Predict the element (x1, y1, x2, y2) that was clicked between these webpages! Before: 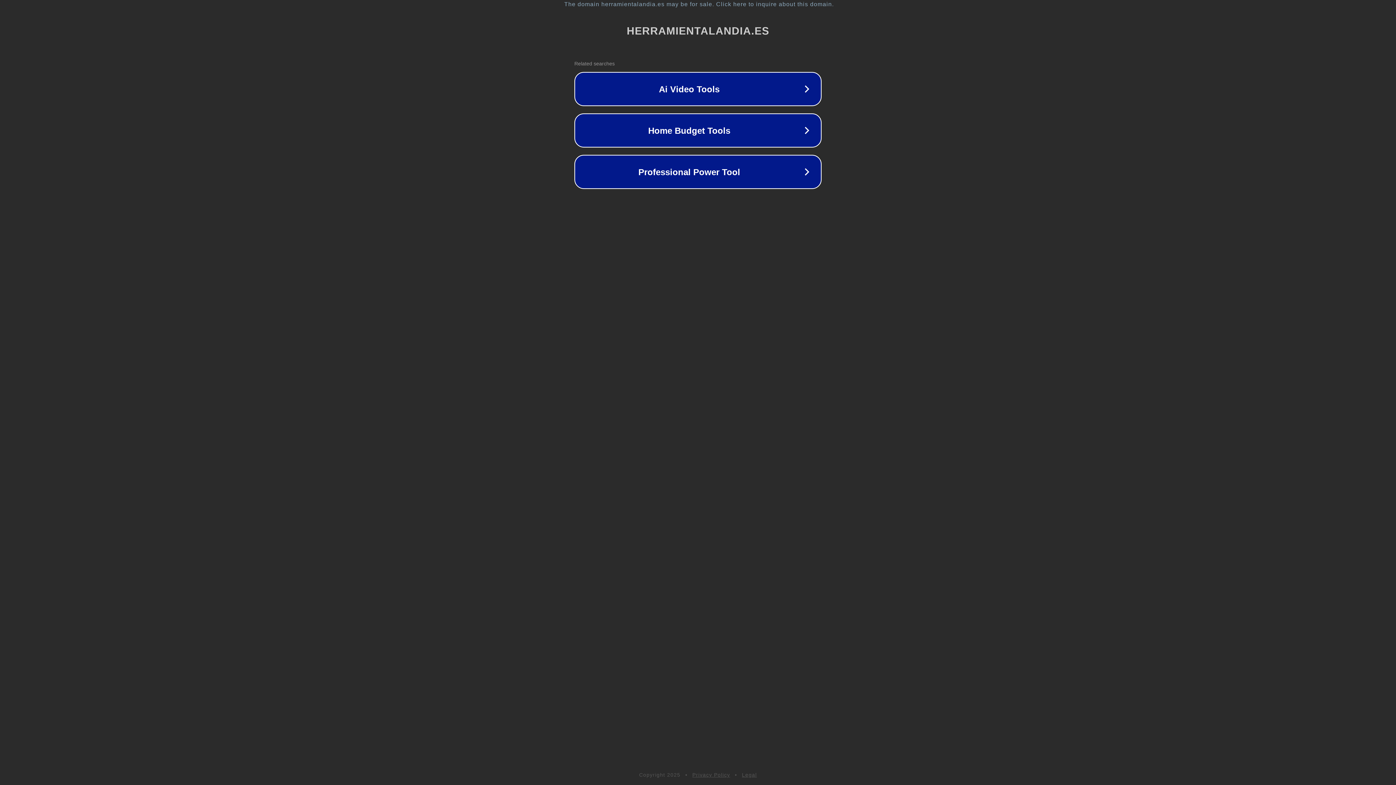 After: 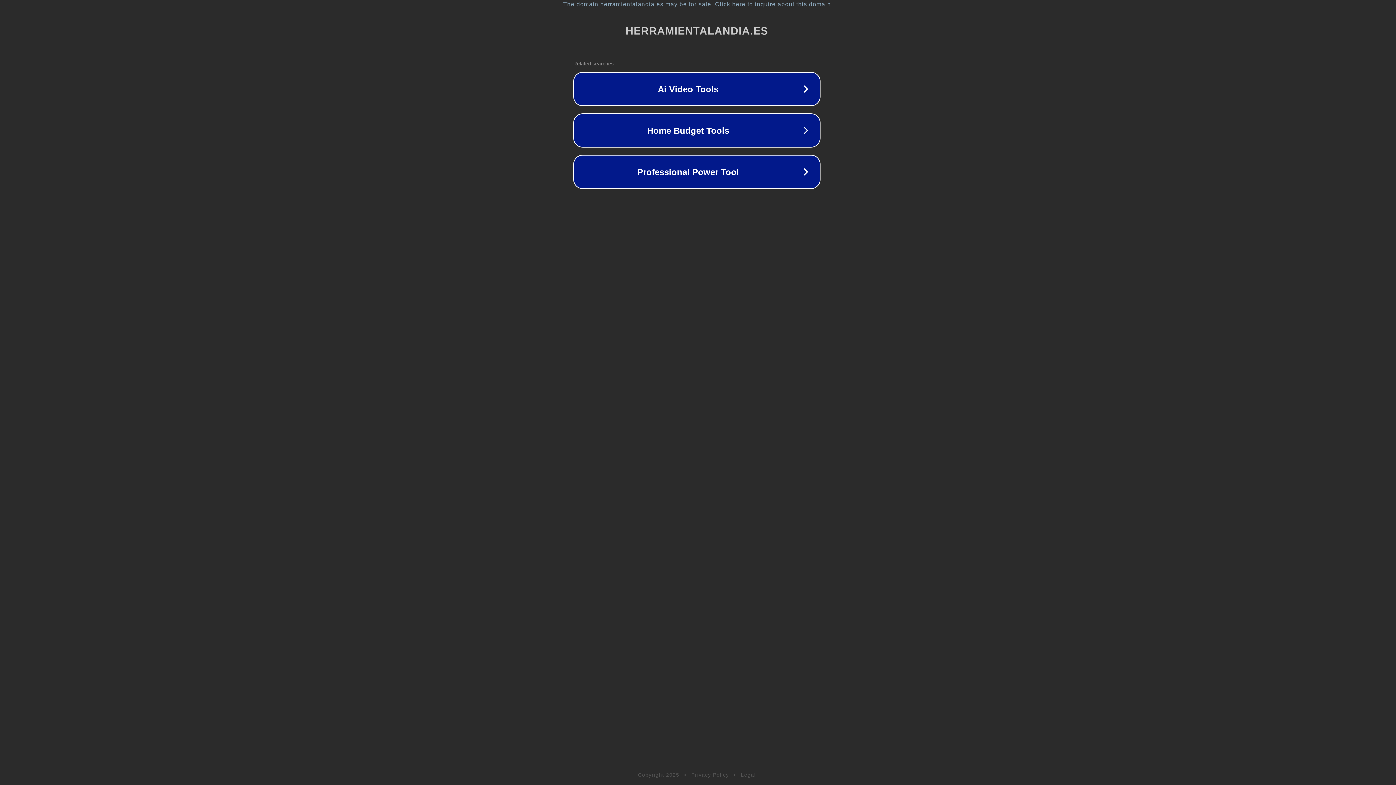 Action: bbox: (1, 1, 1397, 7) label: The domain herramientalandia.es may be for sale. Click here to inquire about this domain.